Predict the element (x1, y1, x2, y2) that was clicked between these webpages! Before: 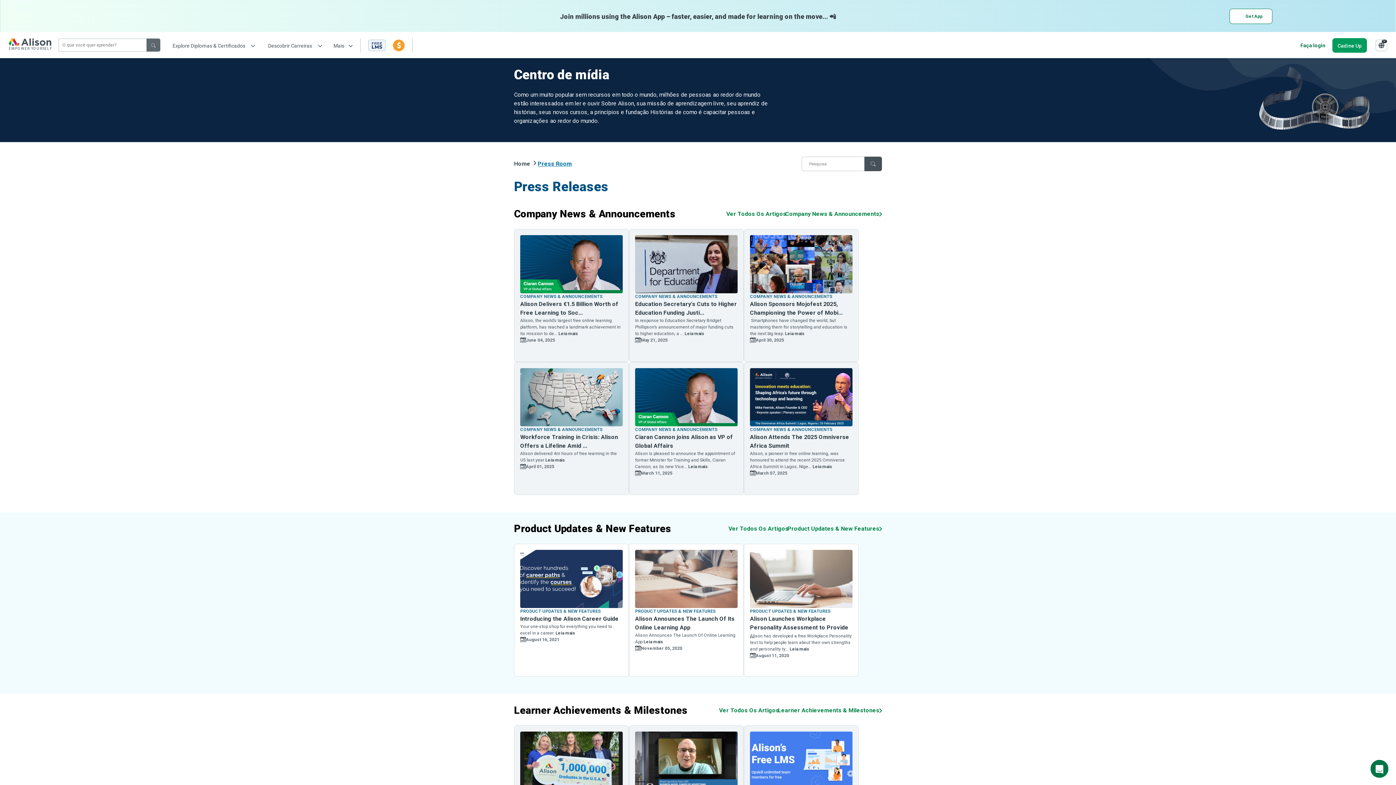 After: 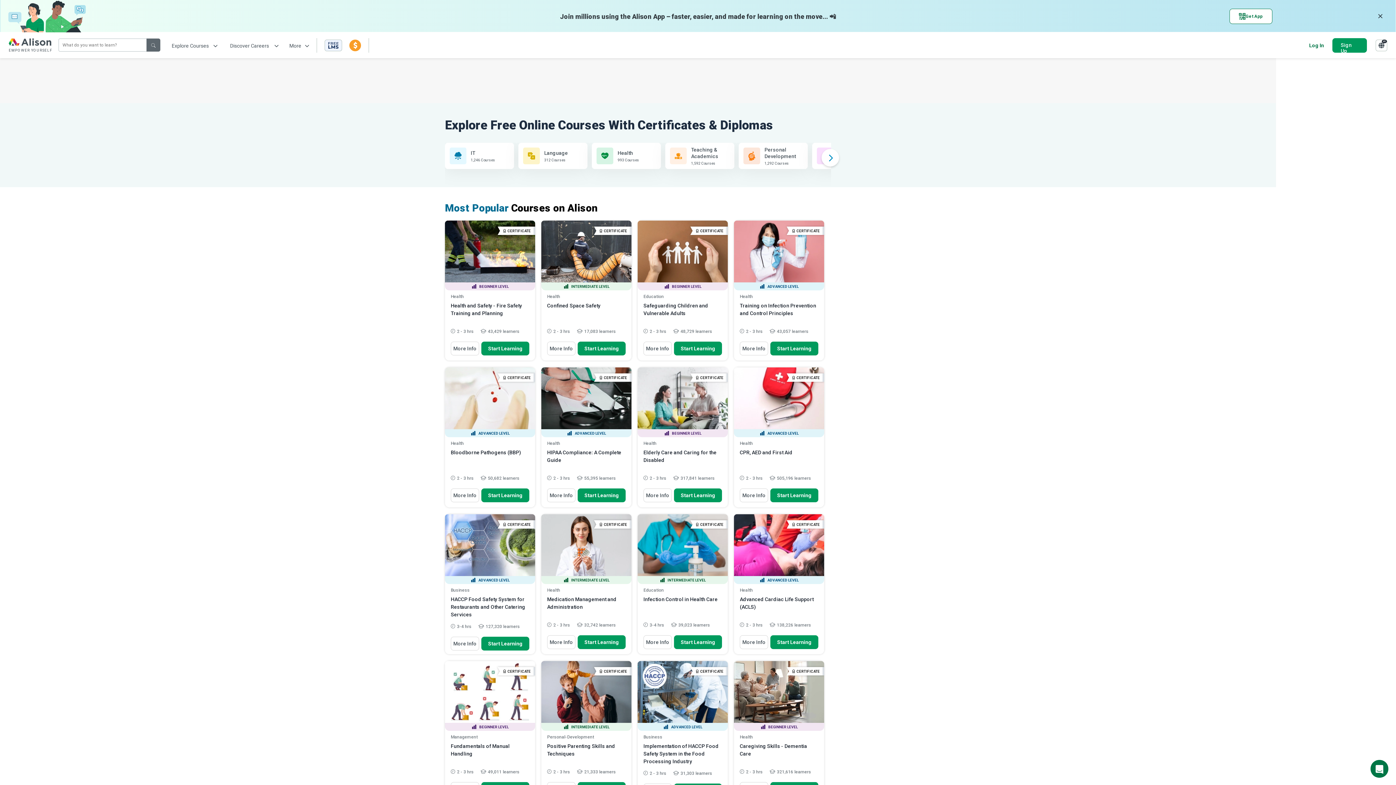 Action: bbox: (146, 38, 160, 51)